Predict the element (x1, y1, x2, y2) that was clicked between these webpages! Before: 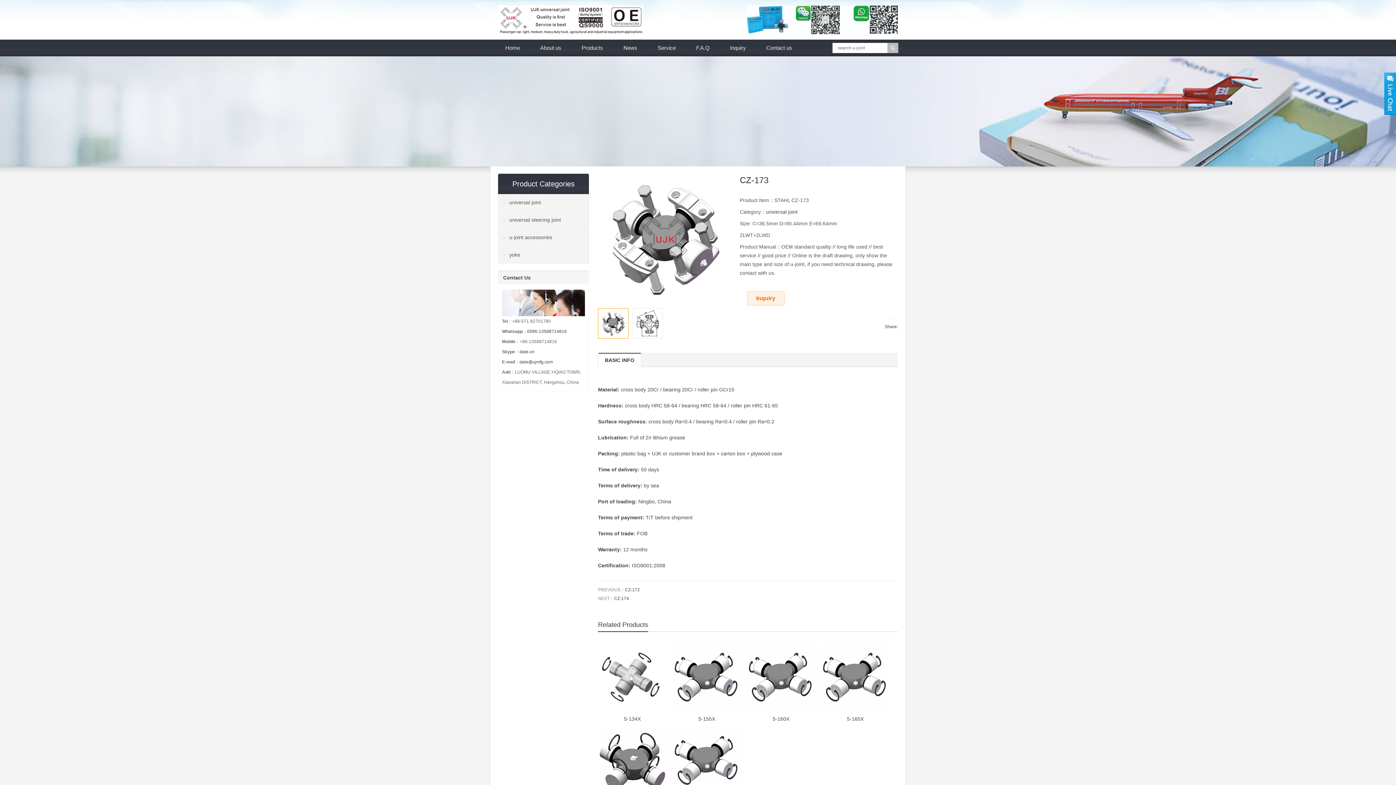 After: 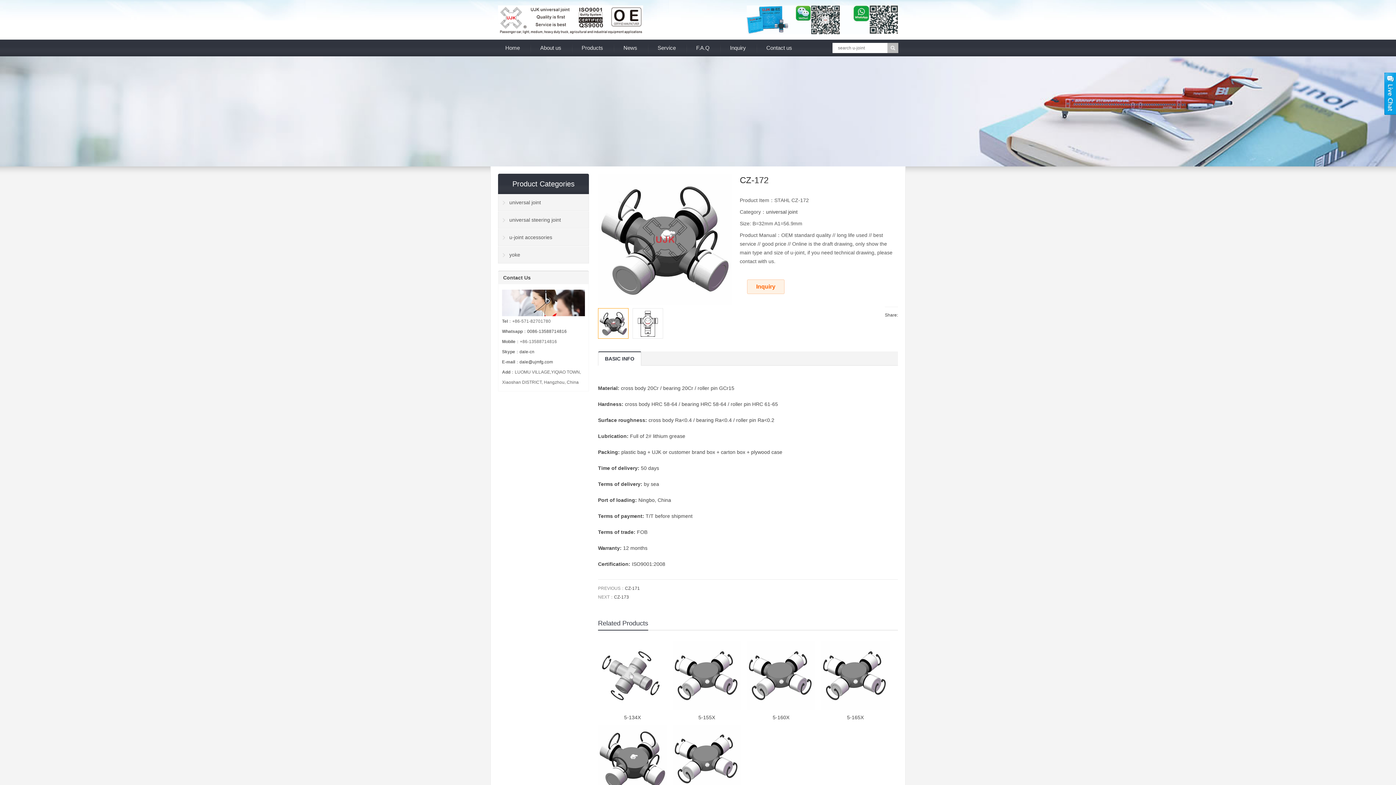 Action: bbox: (625, 587, 640, 592) label: CZ-172